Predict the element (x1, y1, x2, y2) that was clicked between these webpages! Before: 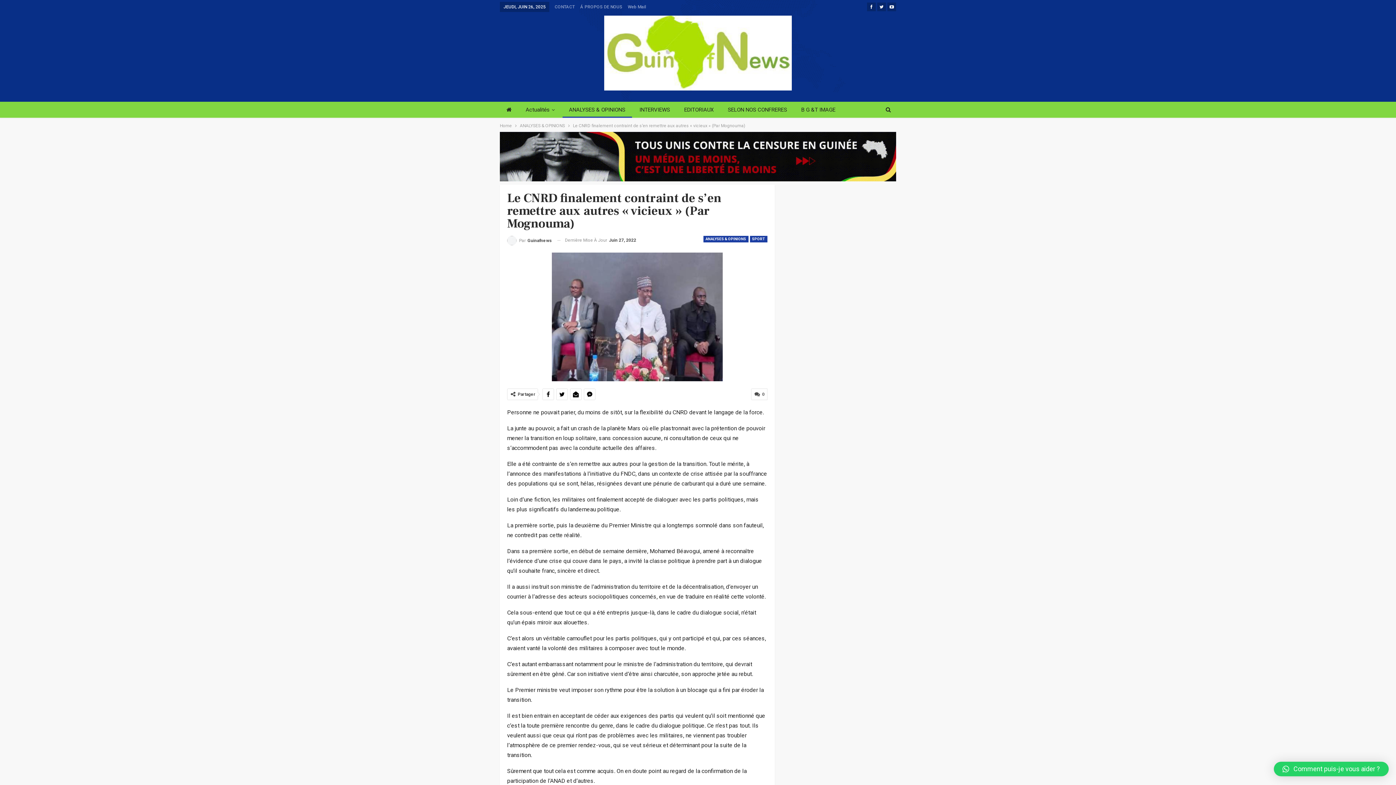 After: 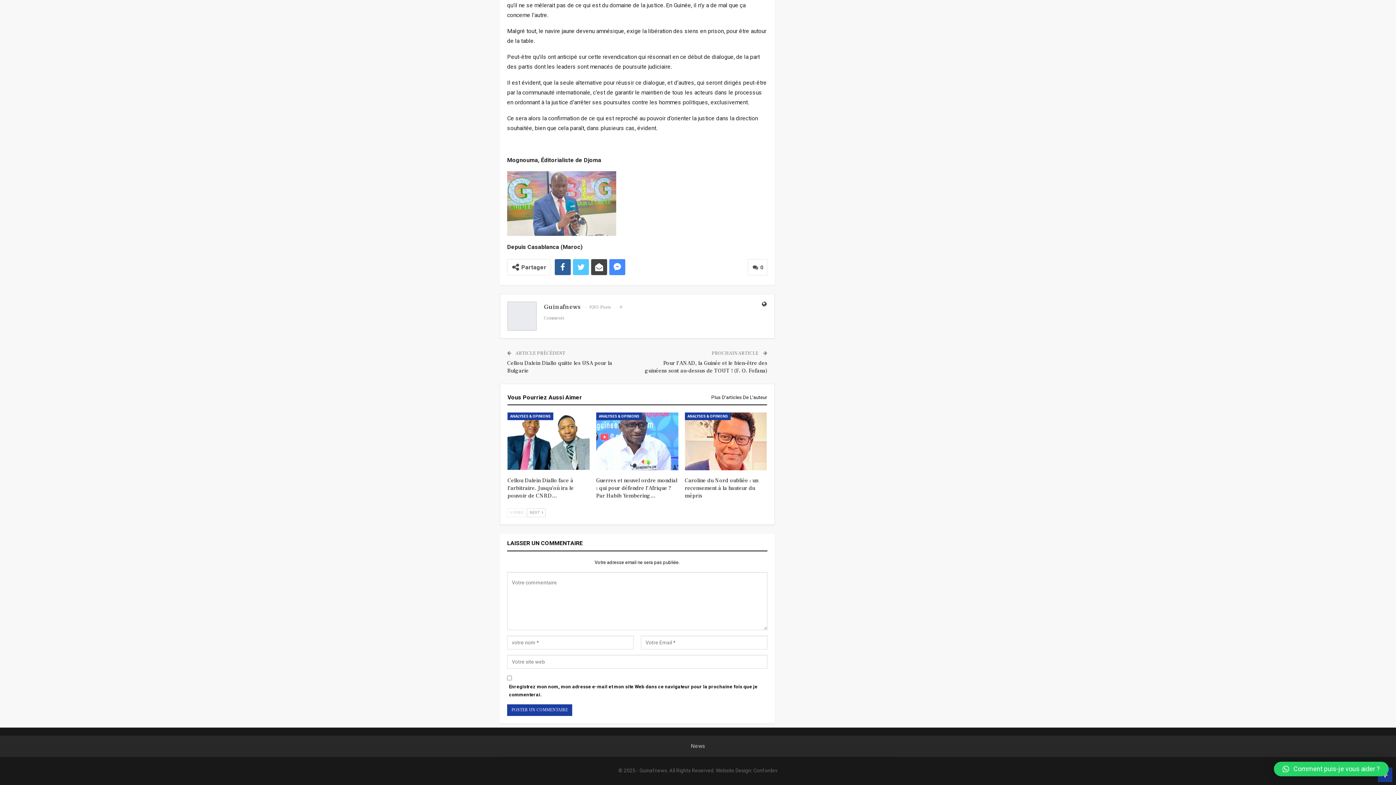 Action: label:  0 bbox: (751, 388, 767, 400)